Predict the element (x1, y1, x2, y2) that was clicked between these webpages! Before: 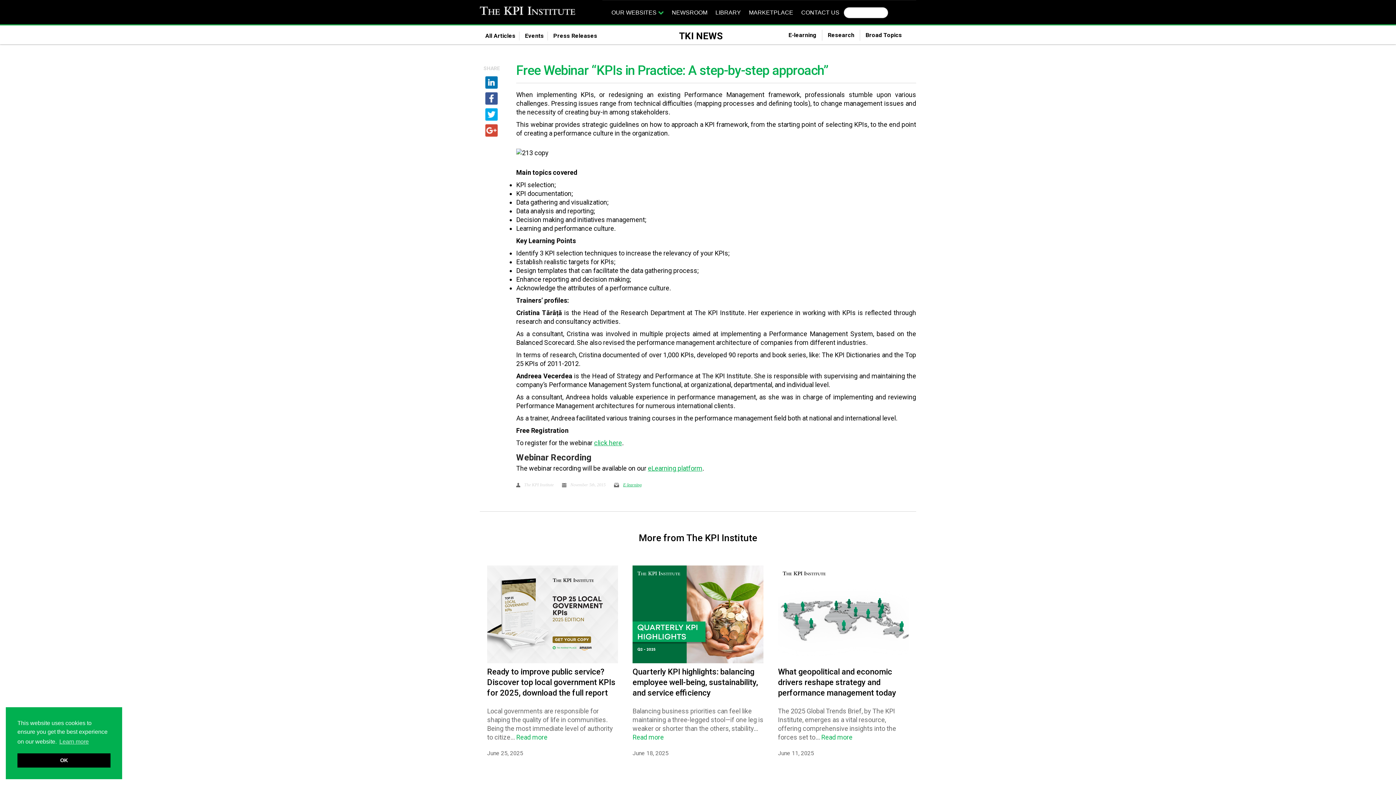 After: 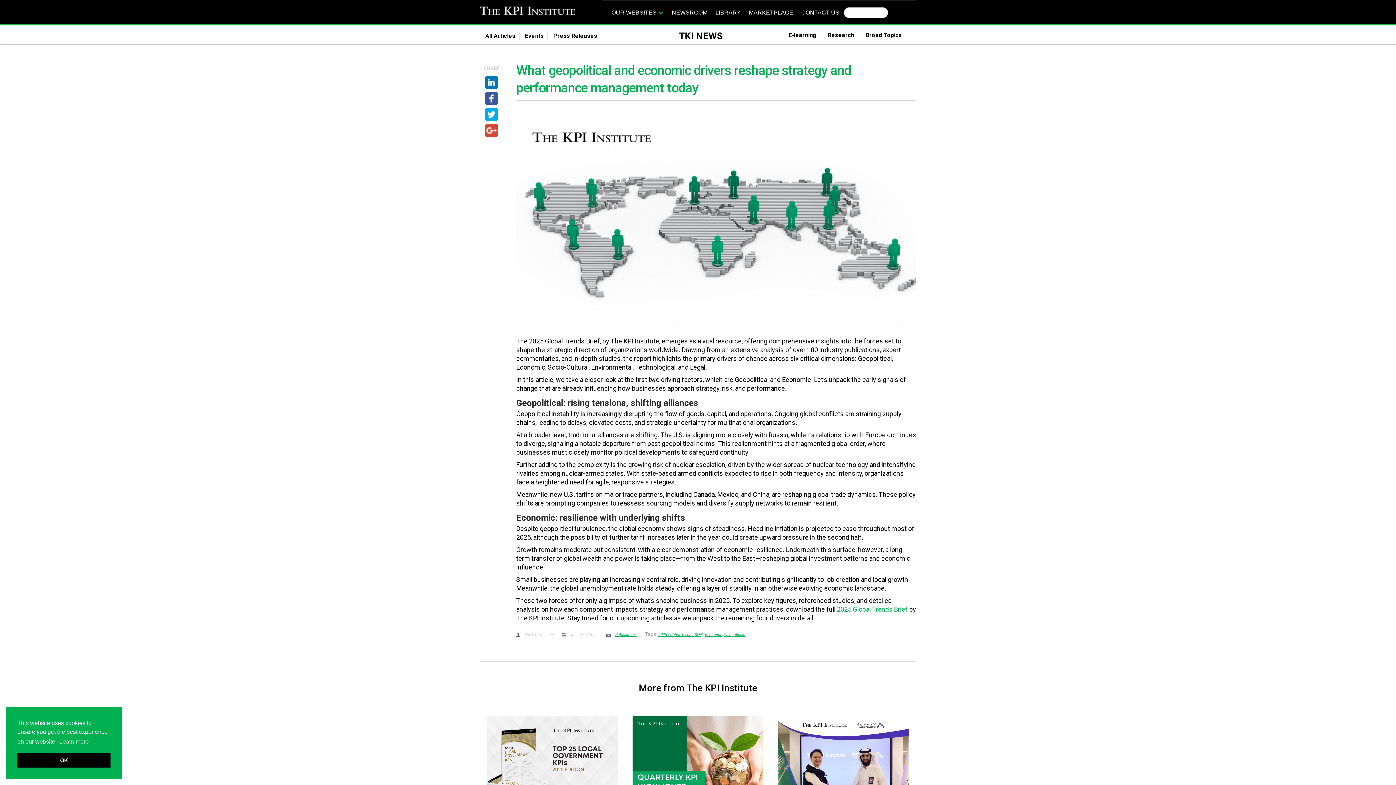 Action: bbox: (778, 667, 896, 697) label: What geopolitical and economic drivers reshape strategy and performance management today